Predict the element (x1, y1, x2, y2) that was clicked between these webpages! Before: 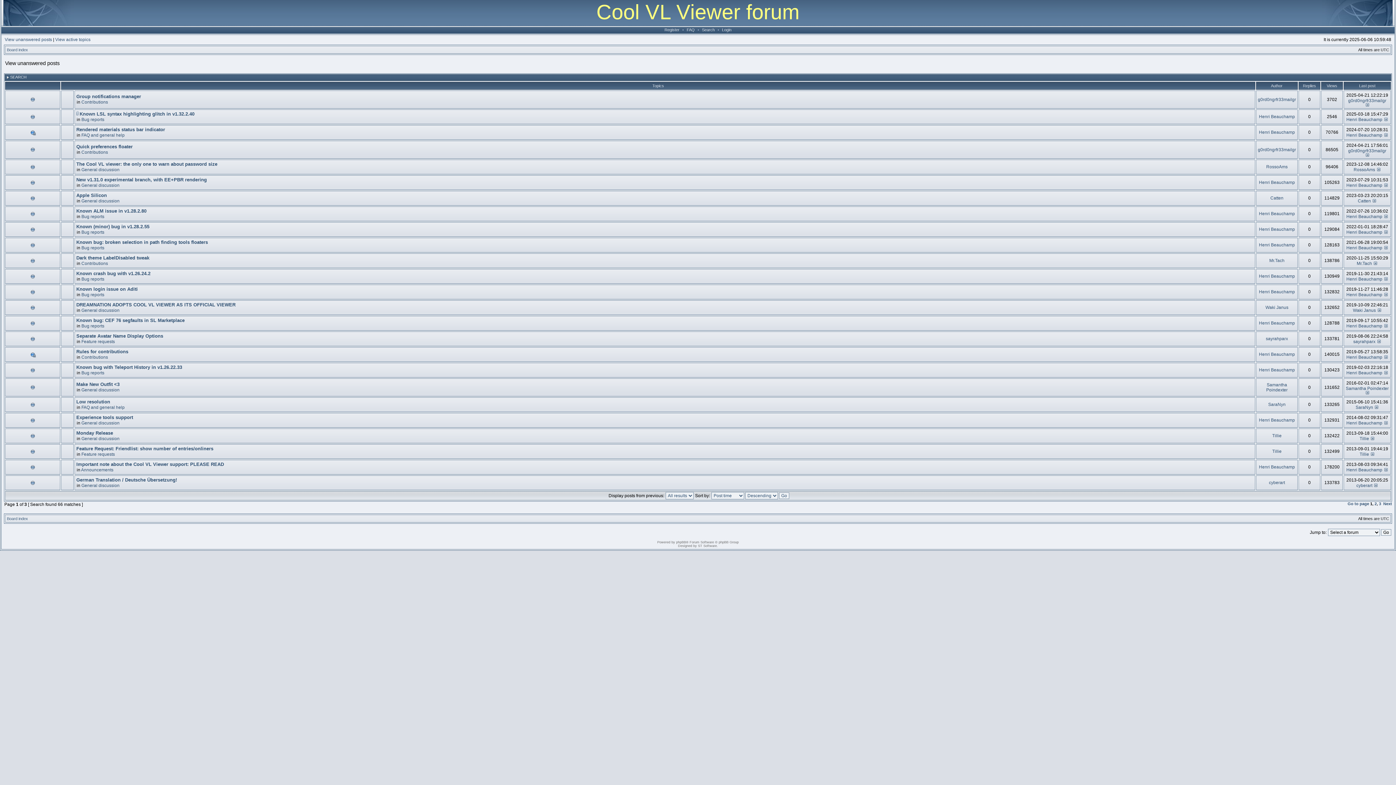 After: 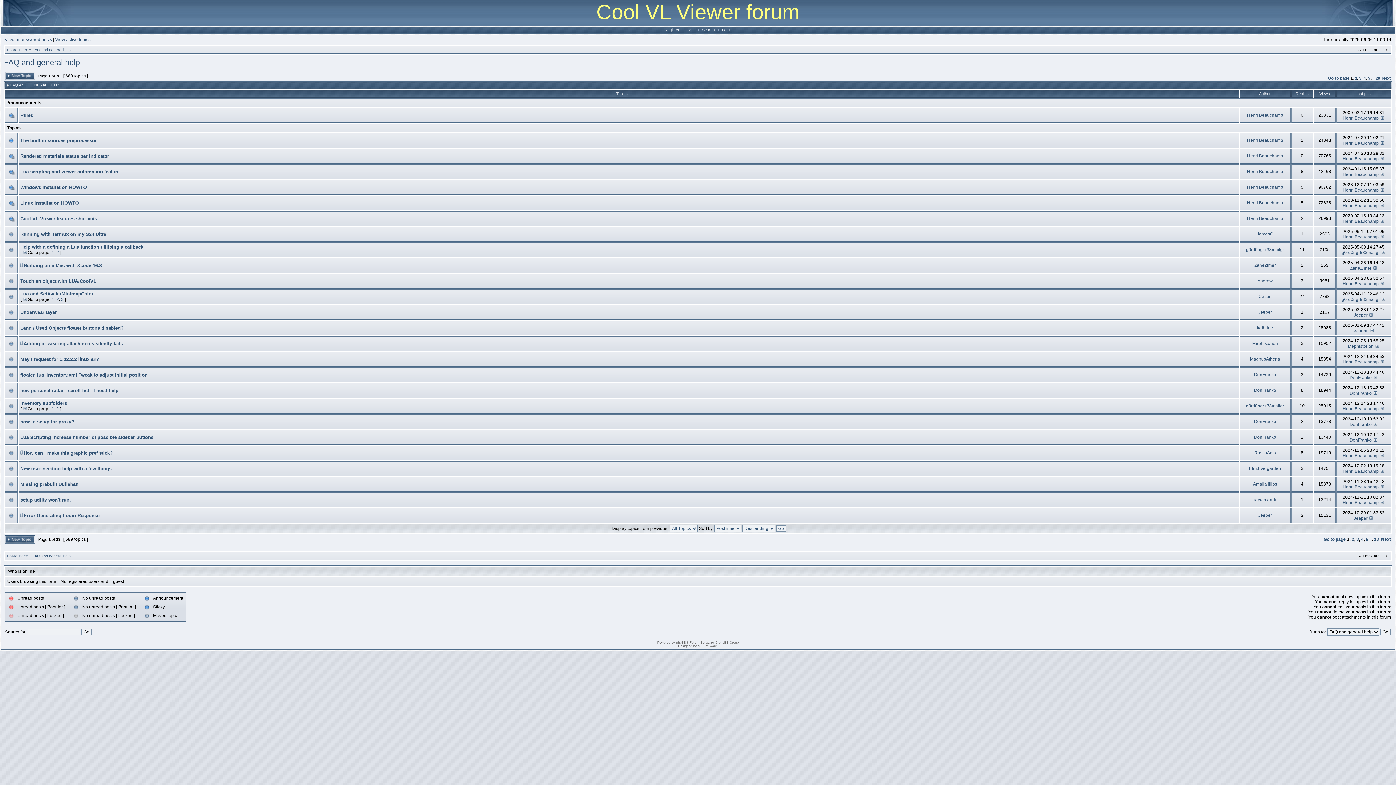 Action: label: FAQ and general help bbox: (81, 132, 124, 137)